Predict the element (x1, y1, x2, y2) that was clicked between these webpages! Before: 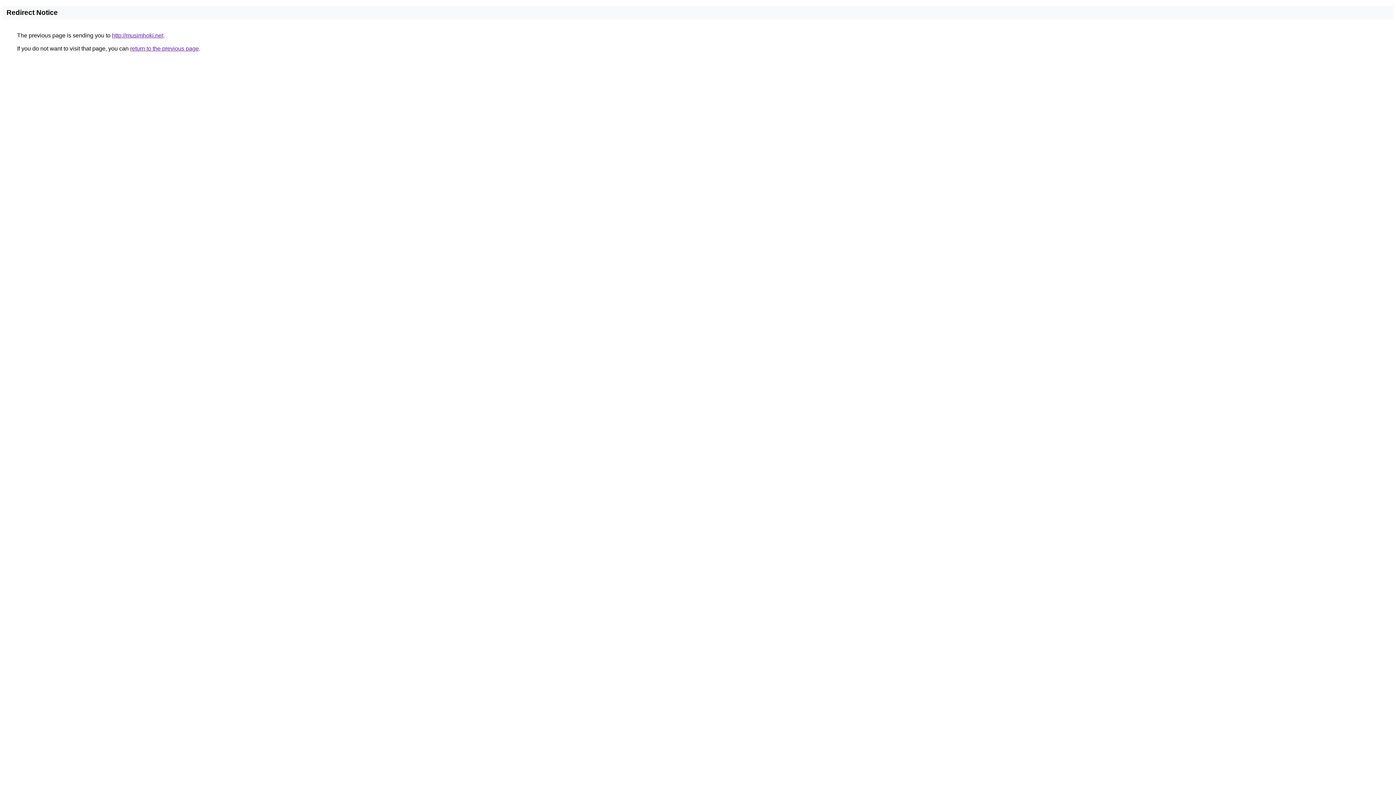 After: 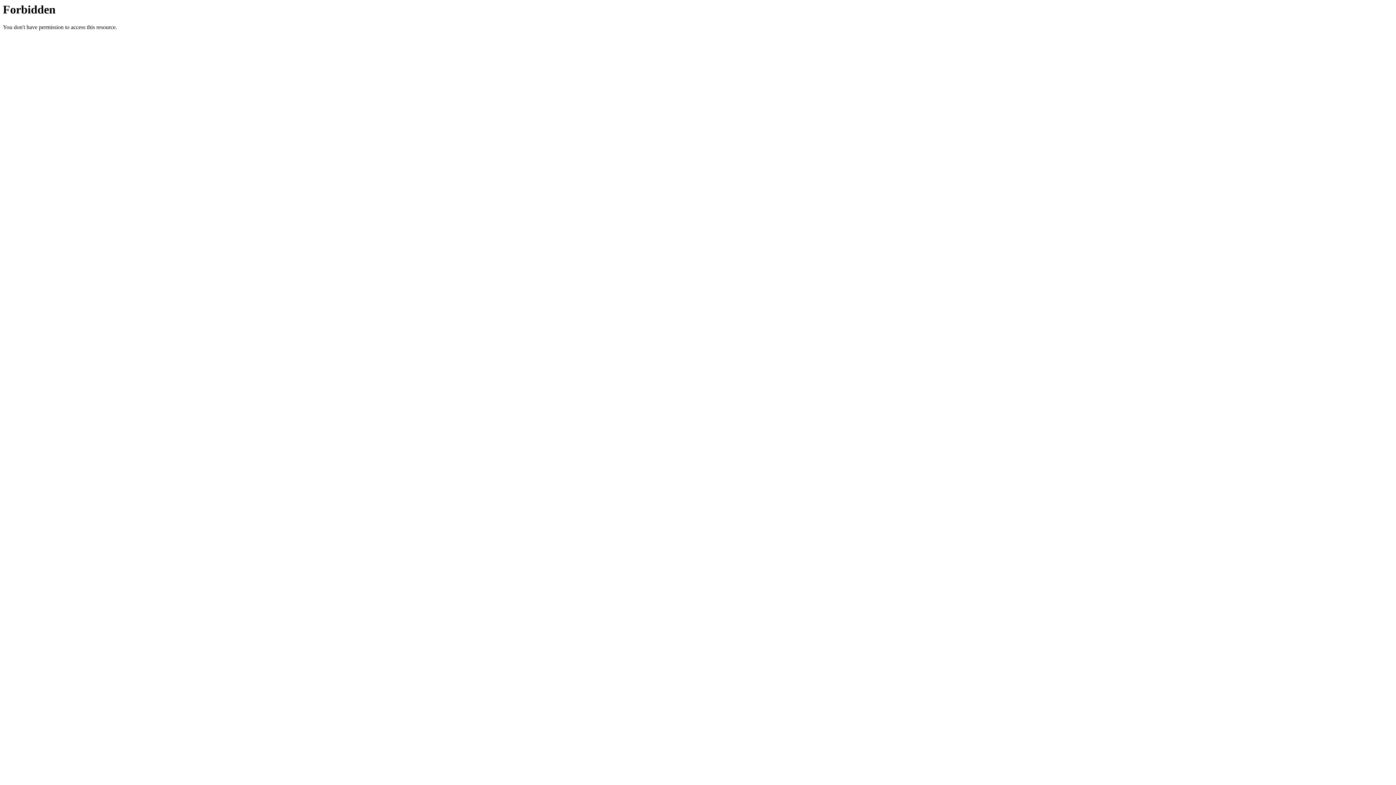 Action: label: http://musimhoki.net bbox: (112, 32, 163, 38)